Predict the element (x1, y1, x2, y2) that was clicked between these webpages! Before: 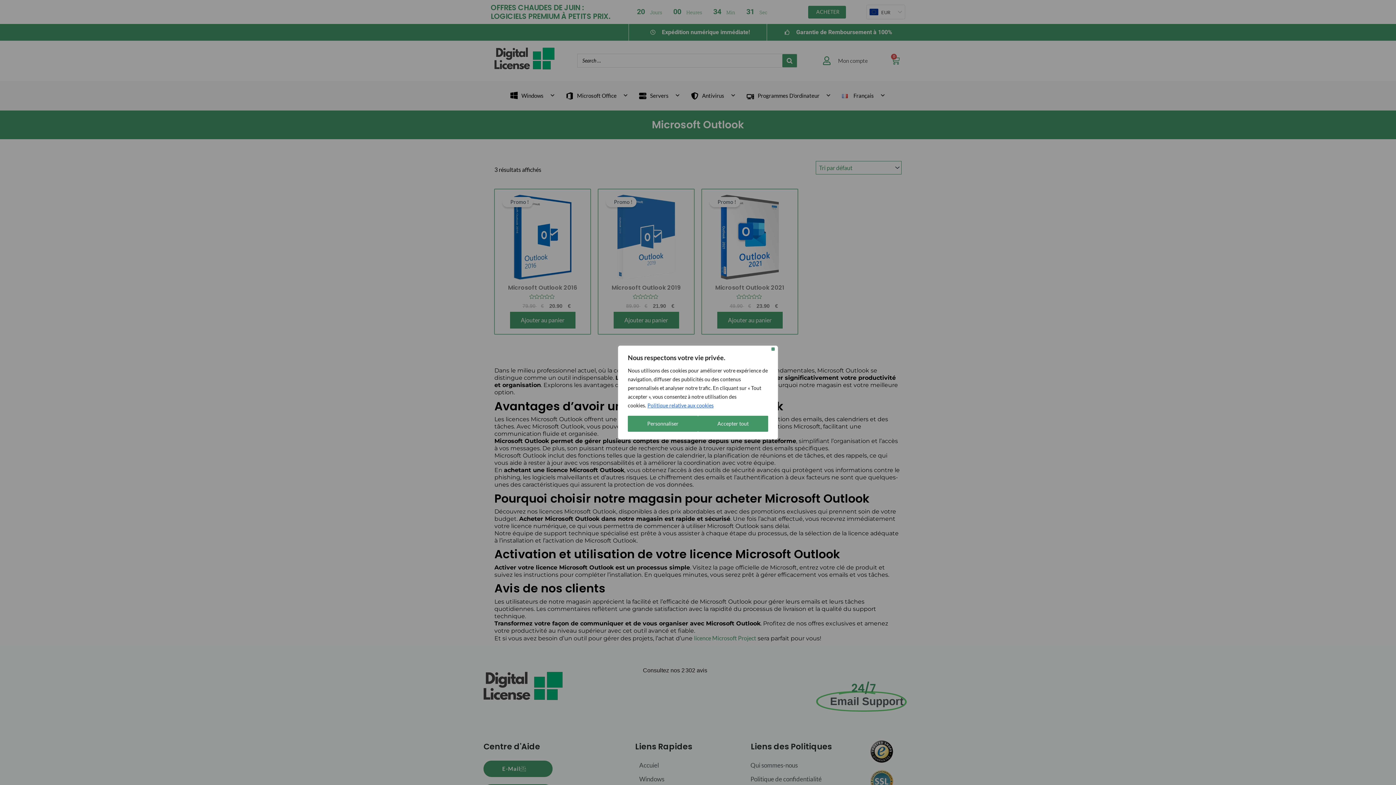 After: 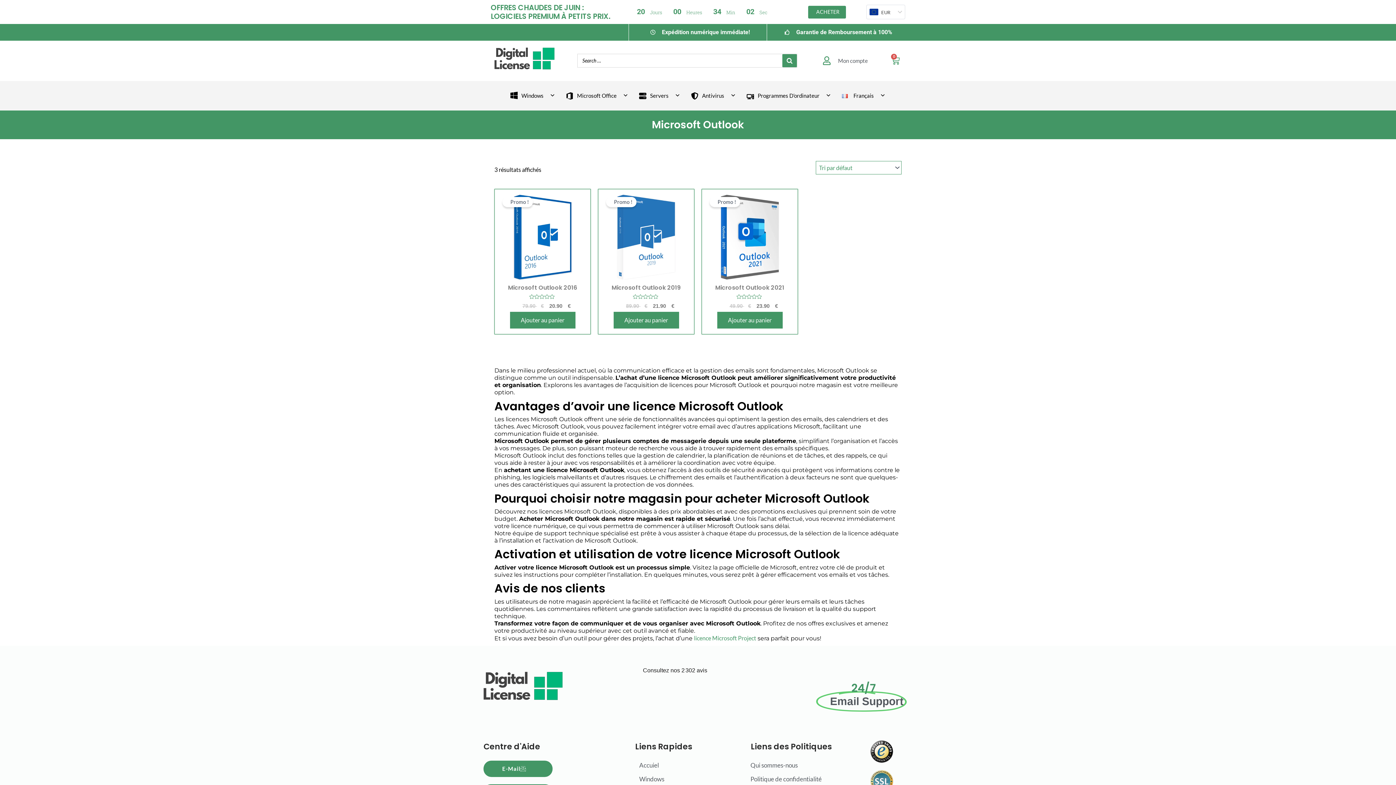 Action: label: Accepter tout bbox: (698, 416, 768, 432)